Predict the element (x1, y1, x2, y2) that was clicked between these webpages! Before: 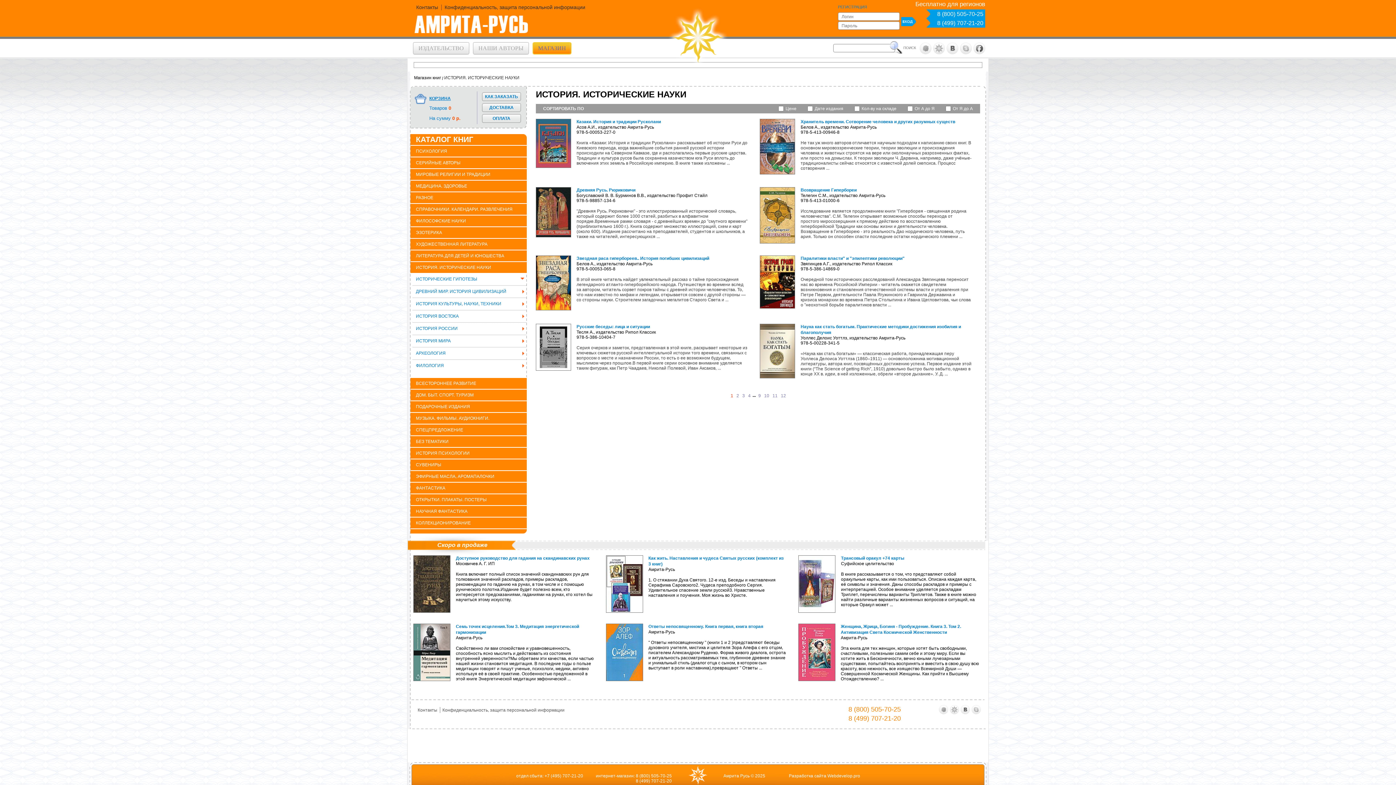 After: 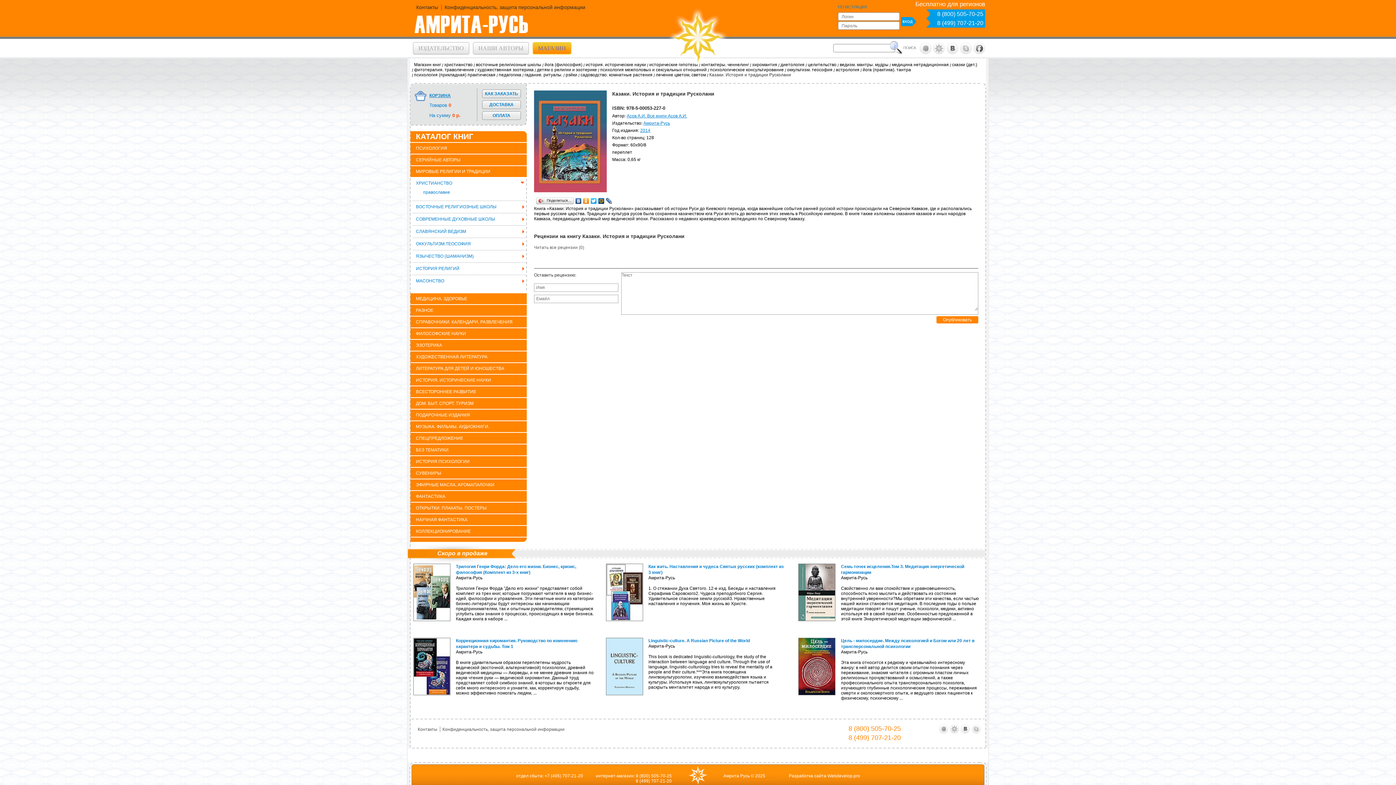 Action: bbox: (536, 118, 571, 168)